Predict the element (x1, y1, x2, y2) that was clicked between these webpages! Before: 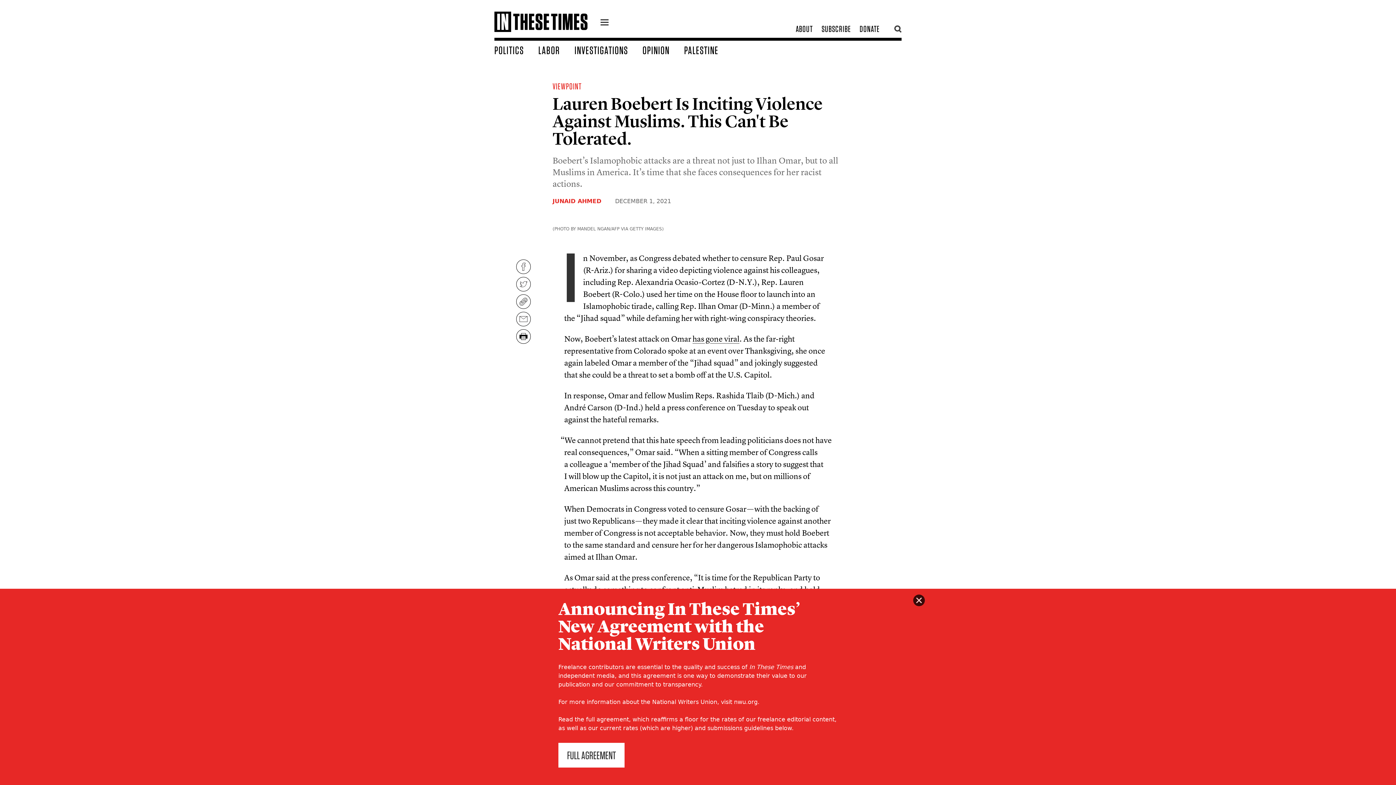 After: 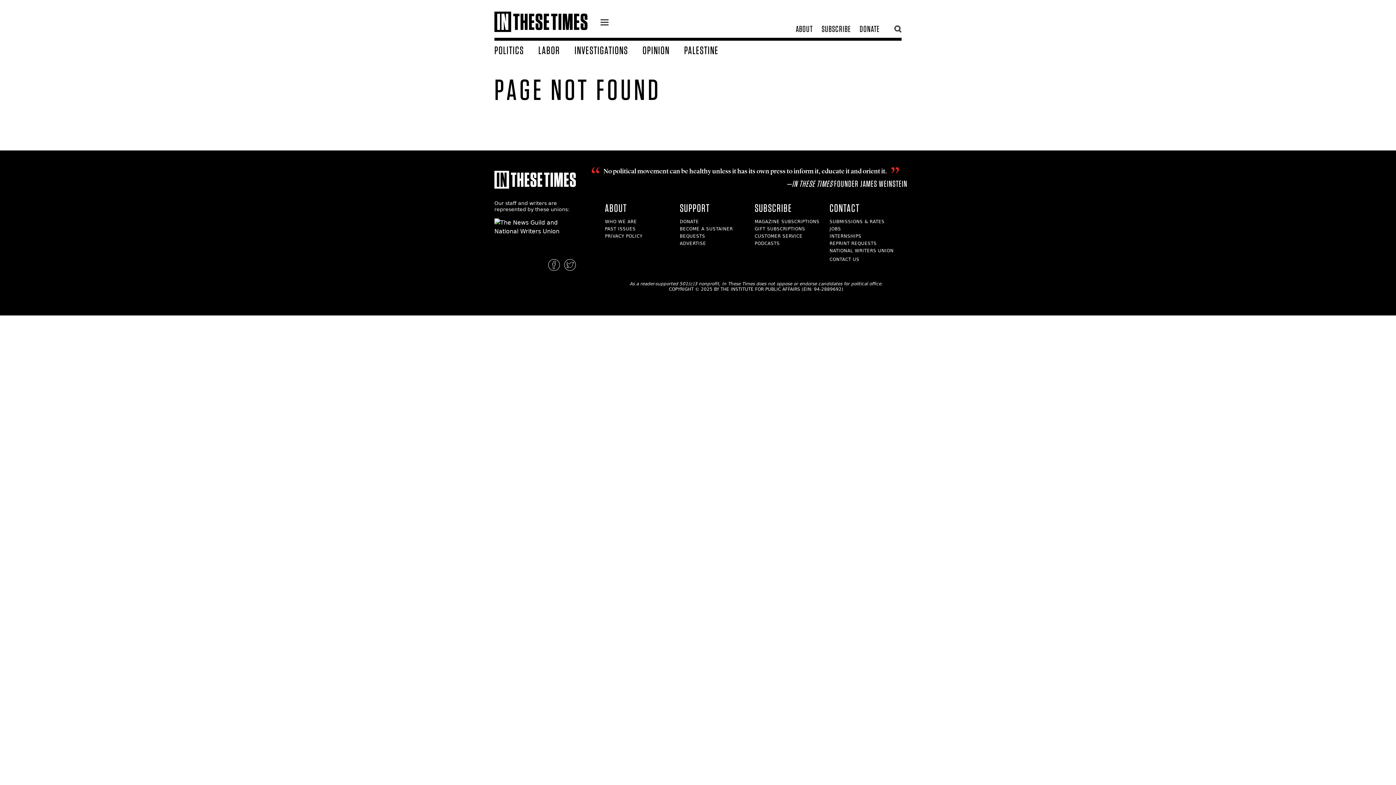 Action: bbox: (558, 743, 624, 768) label: FULL AGREEMENT